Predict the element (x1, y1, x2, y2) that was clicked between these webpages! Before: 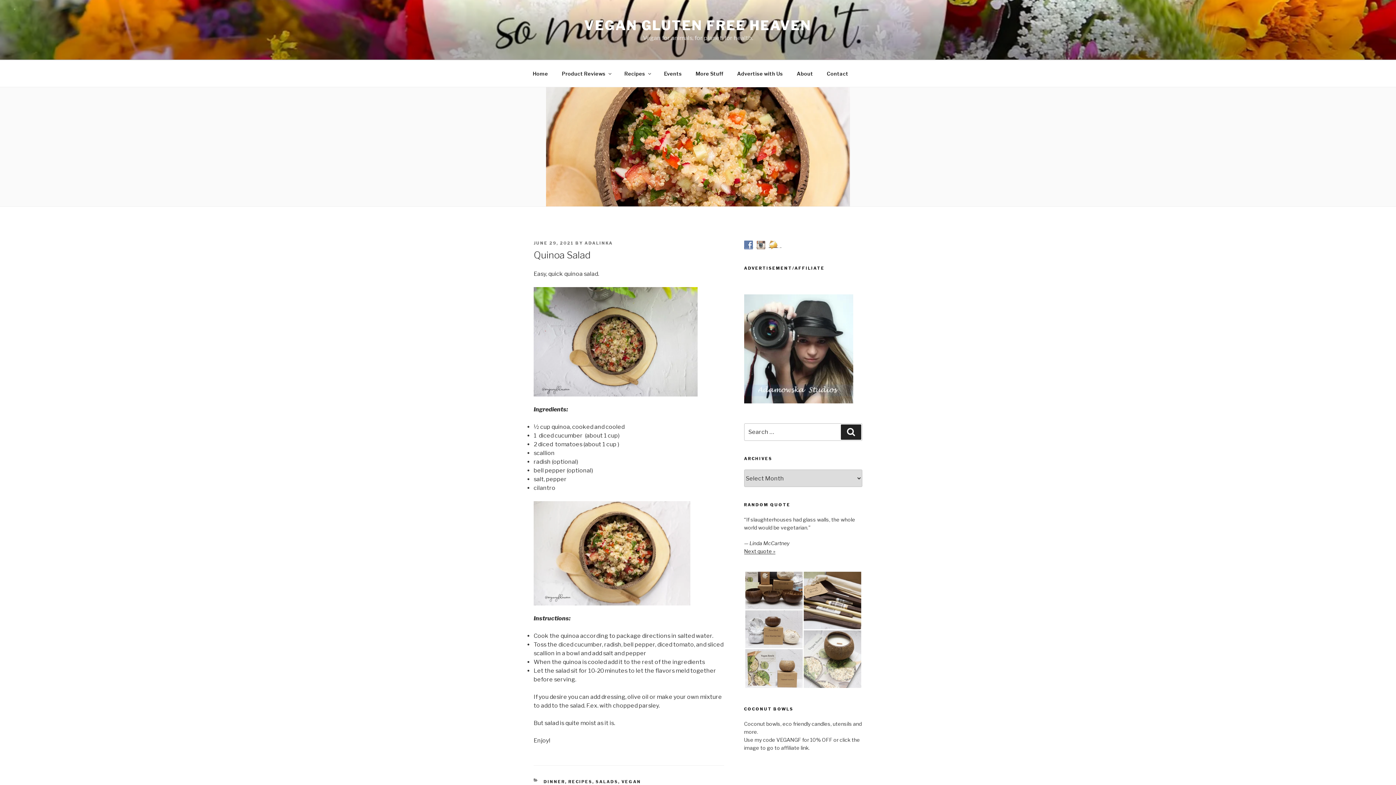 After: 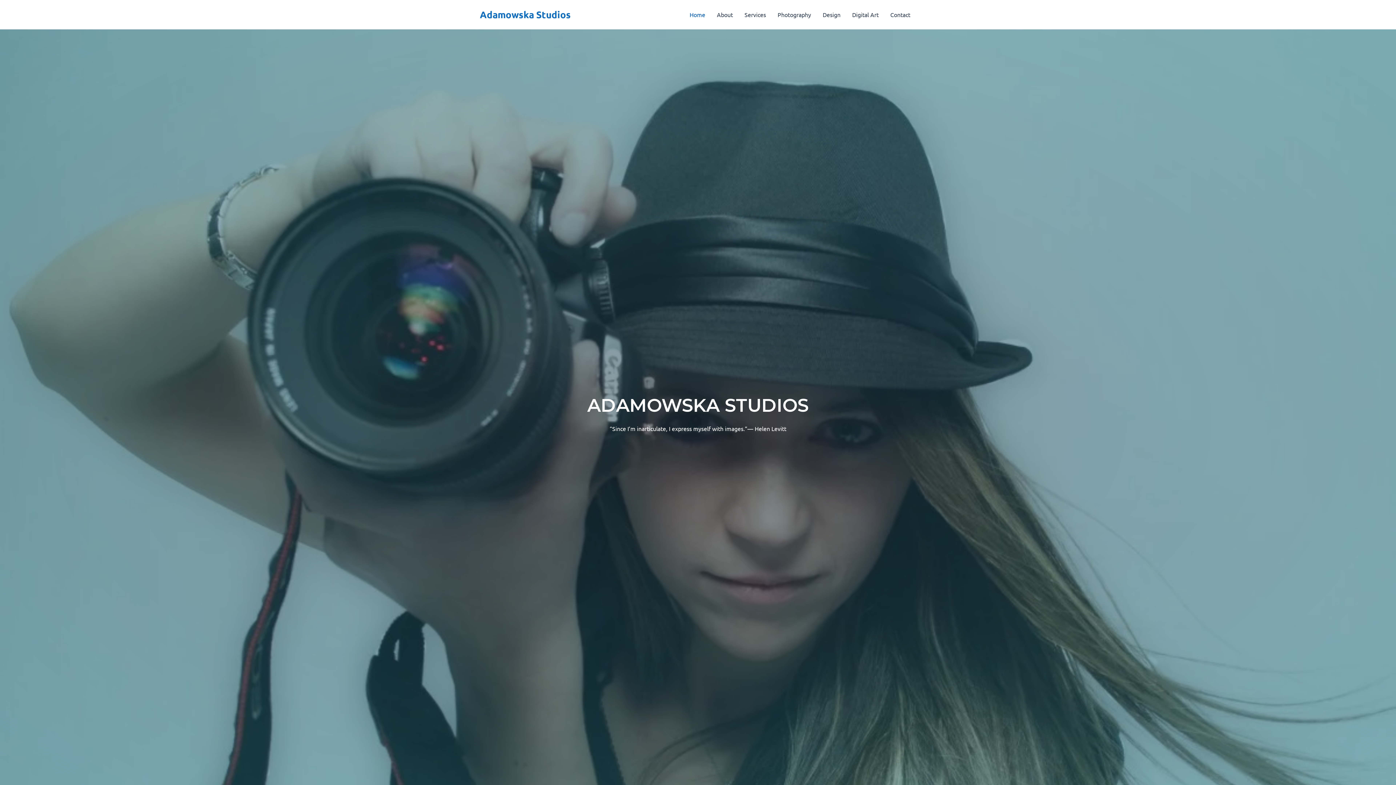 Action: bbox: (744, 398, 853, 404)